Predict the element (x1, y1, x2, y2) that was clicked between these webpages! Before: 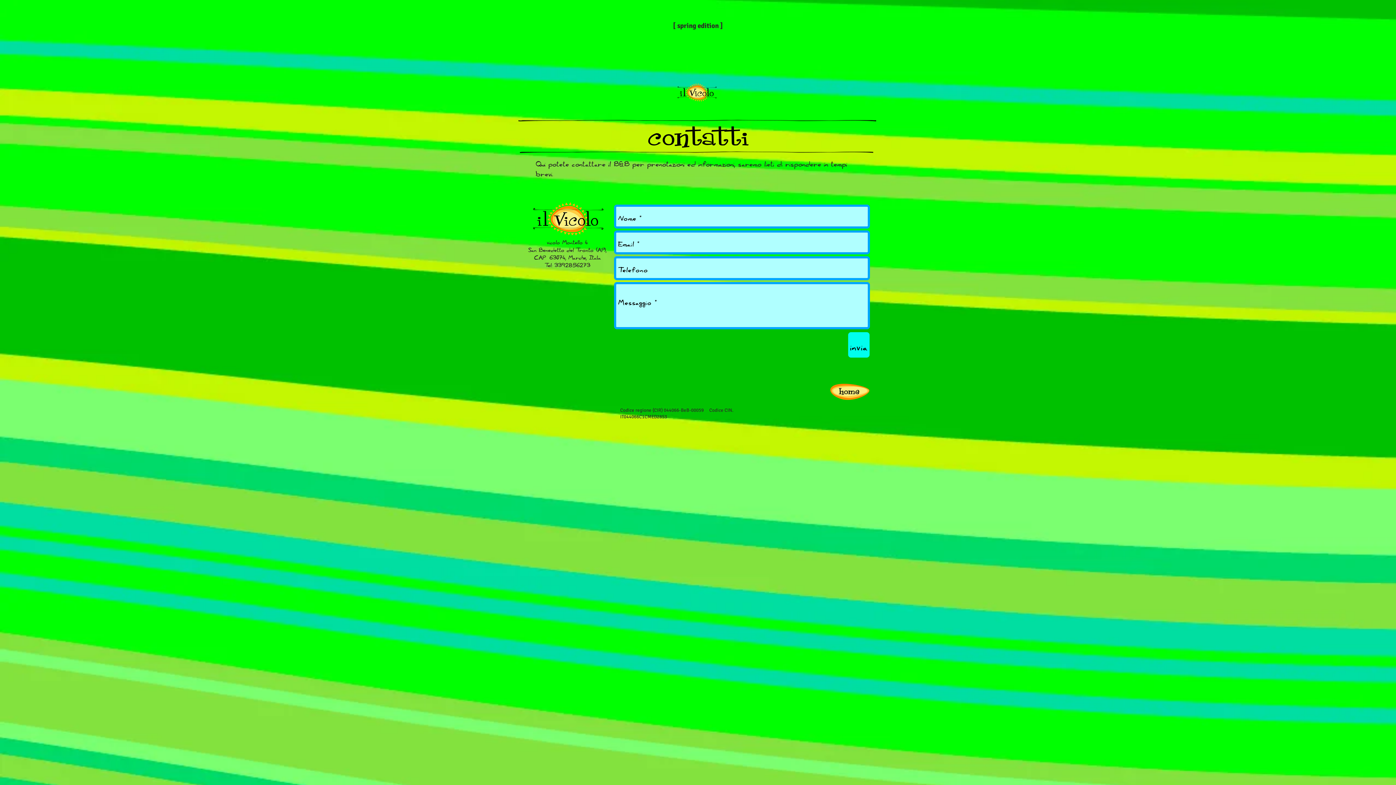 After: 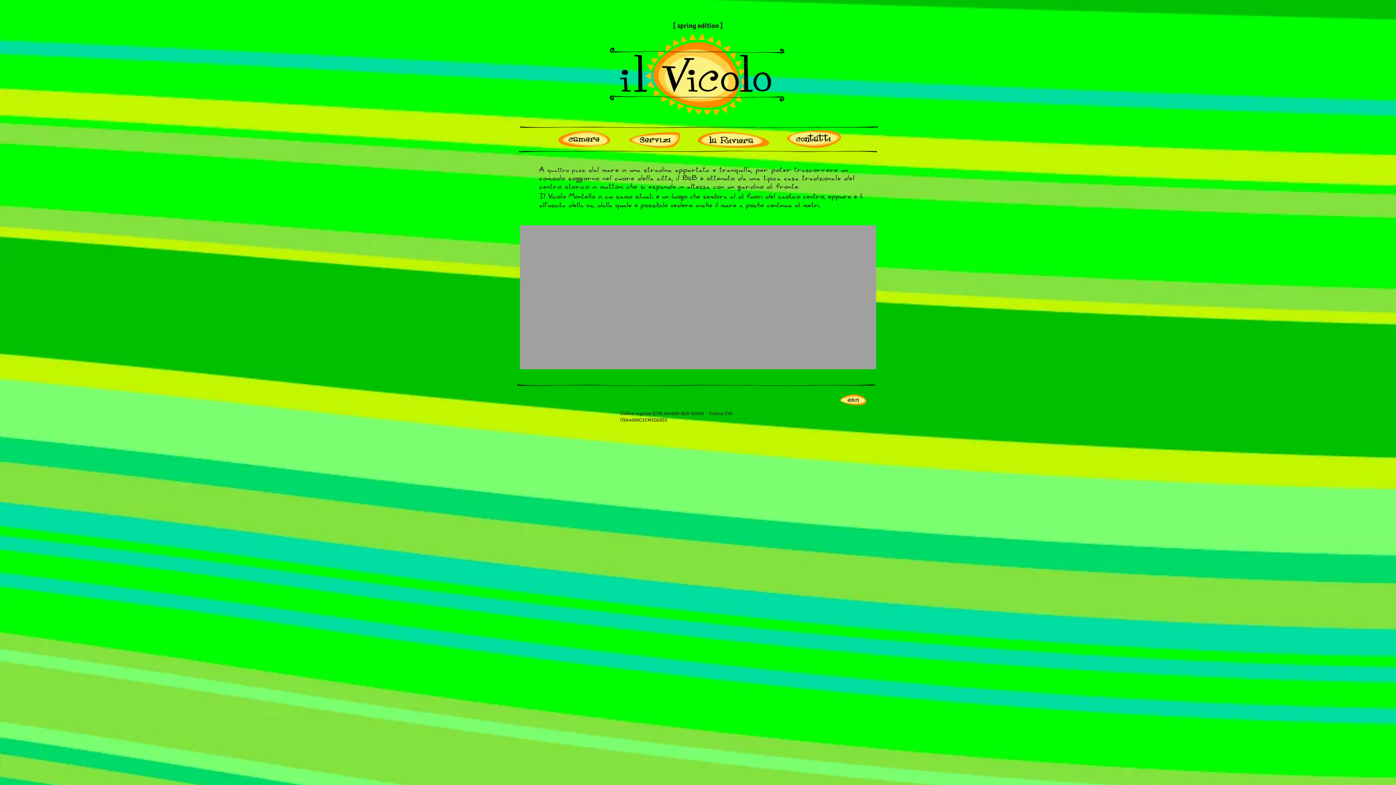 Action: bbox: (829, 383, 870, 400)